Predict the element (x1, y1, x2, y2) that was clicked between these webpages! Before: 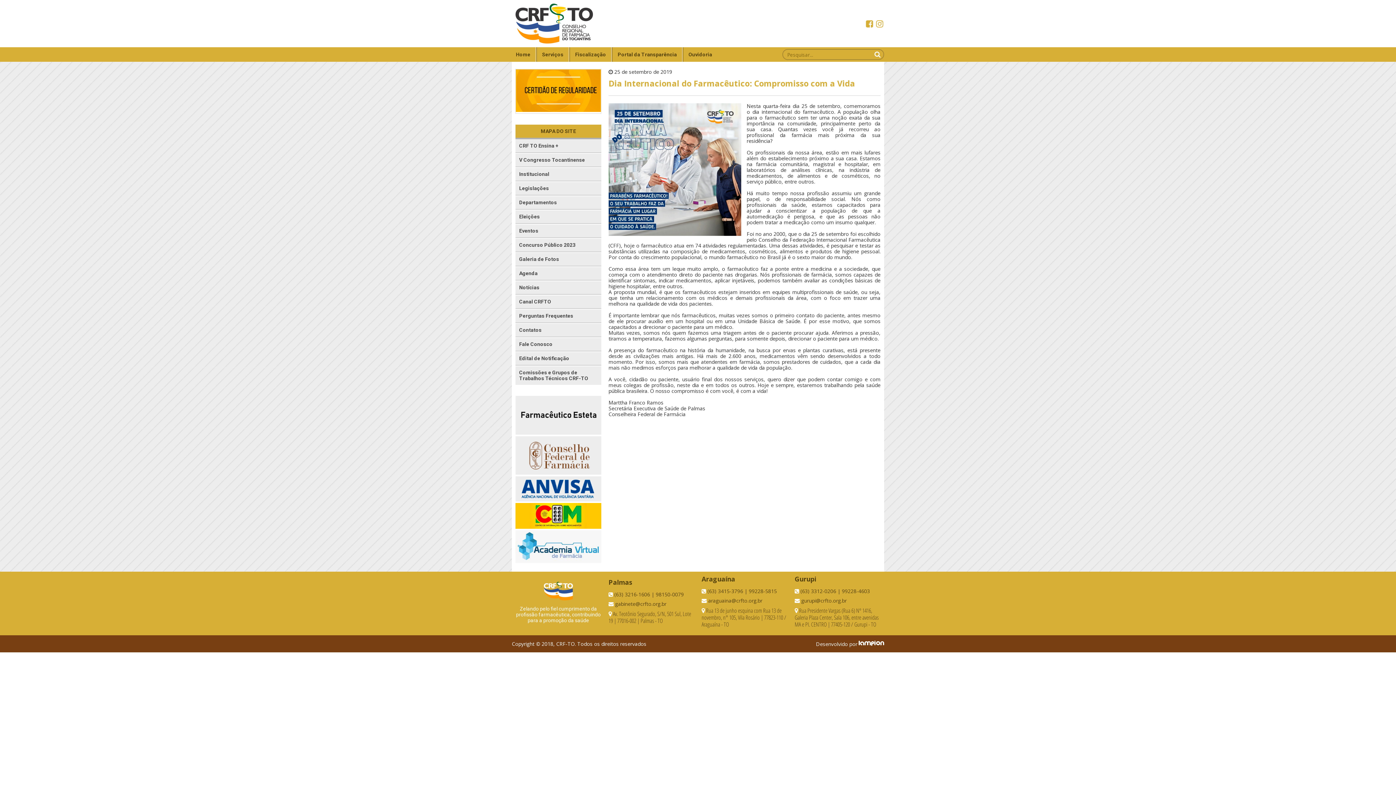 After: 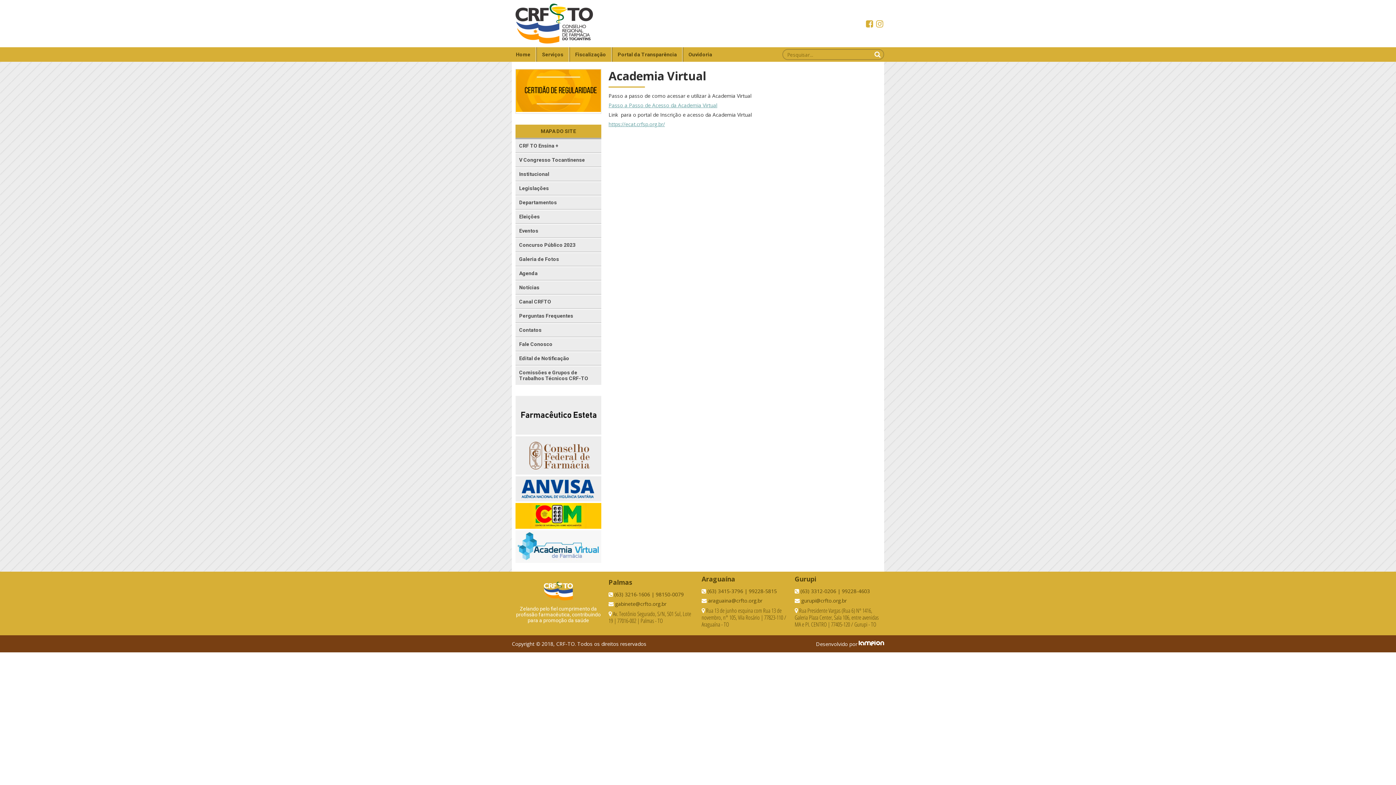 Action: bbox: (515, 557, 601, 565)